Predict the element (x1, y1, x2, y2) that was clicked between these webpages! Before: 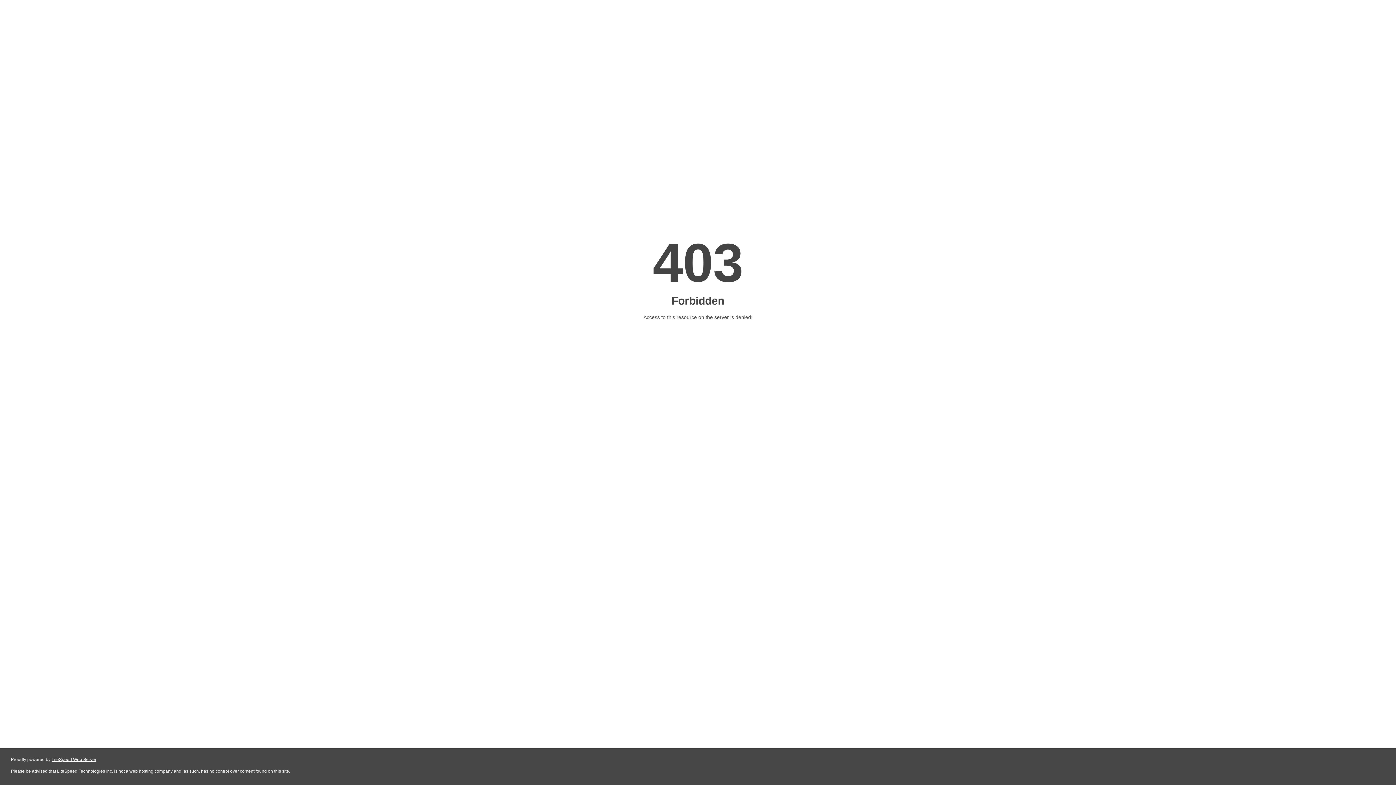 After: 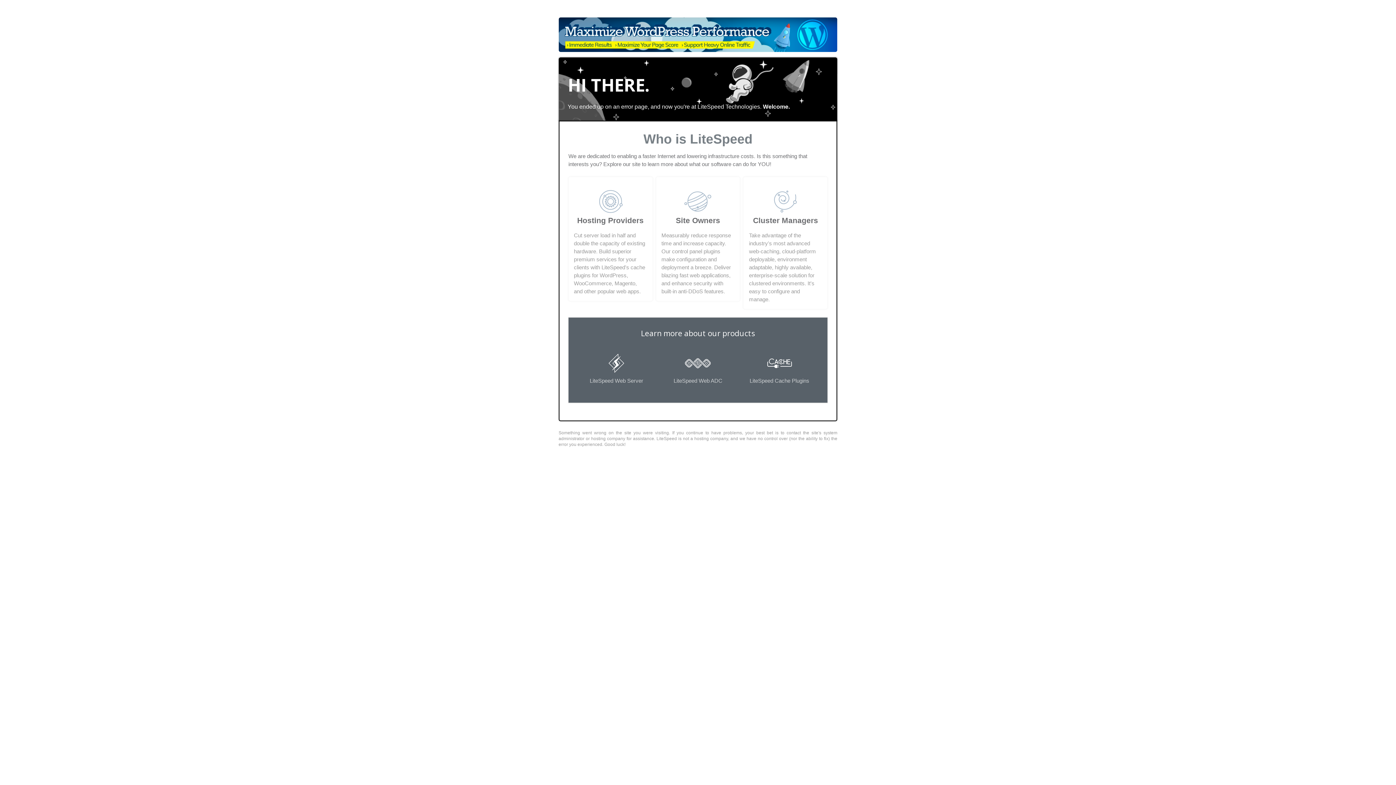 Action: label: LiteSpeed Web Server bbox: (51, 757, 96, 762)